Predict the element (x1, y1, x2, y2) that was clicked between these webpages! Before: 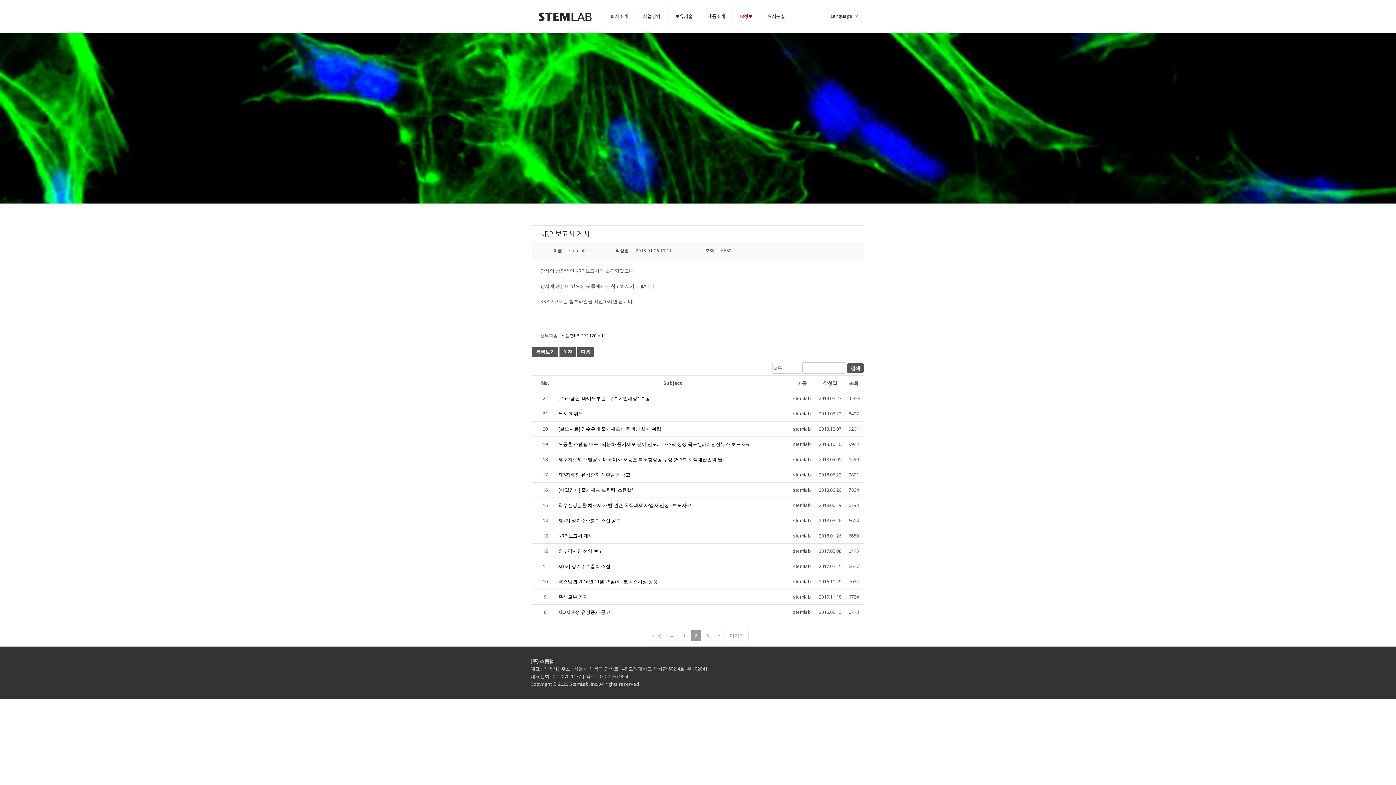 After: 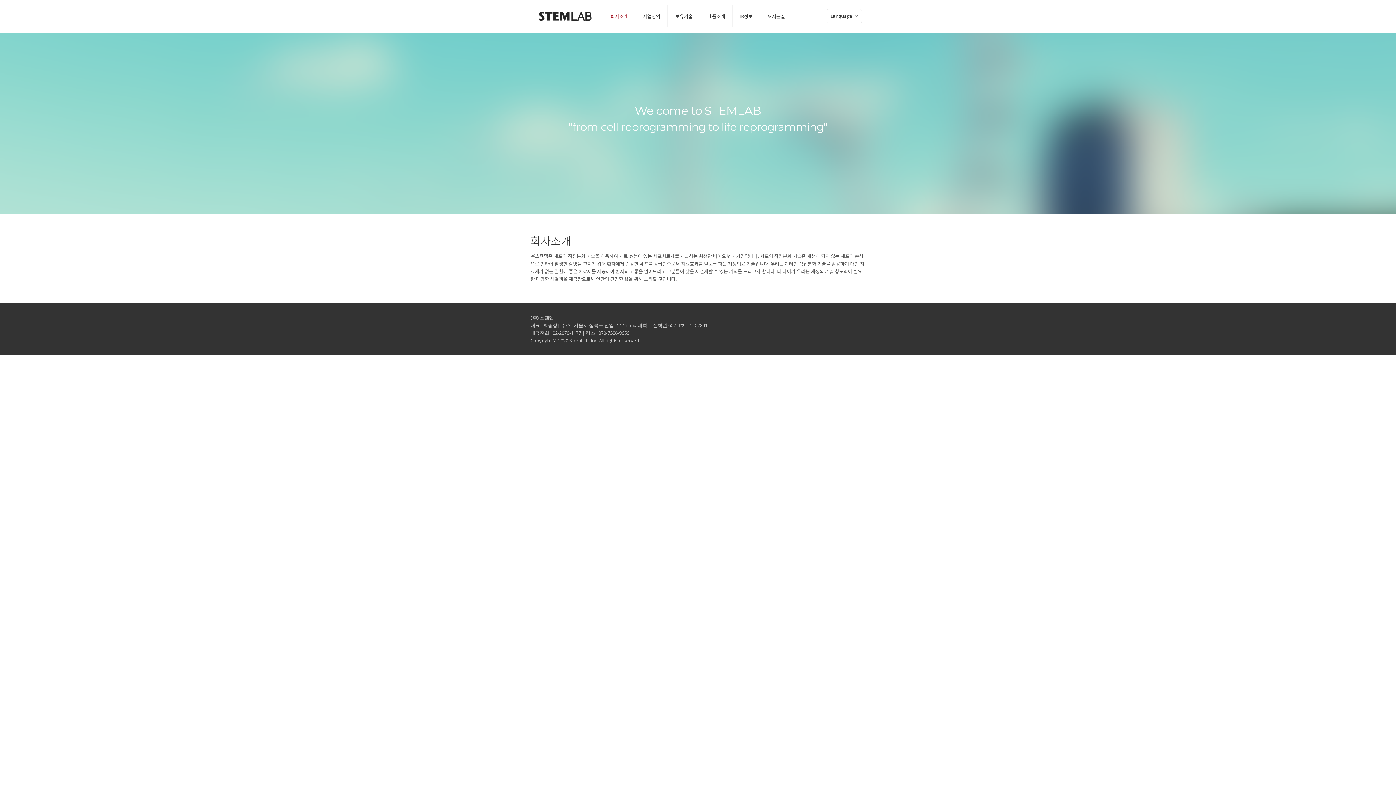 Action: bbox: (537, 0, 592, 32)